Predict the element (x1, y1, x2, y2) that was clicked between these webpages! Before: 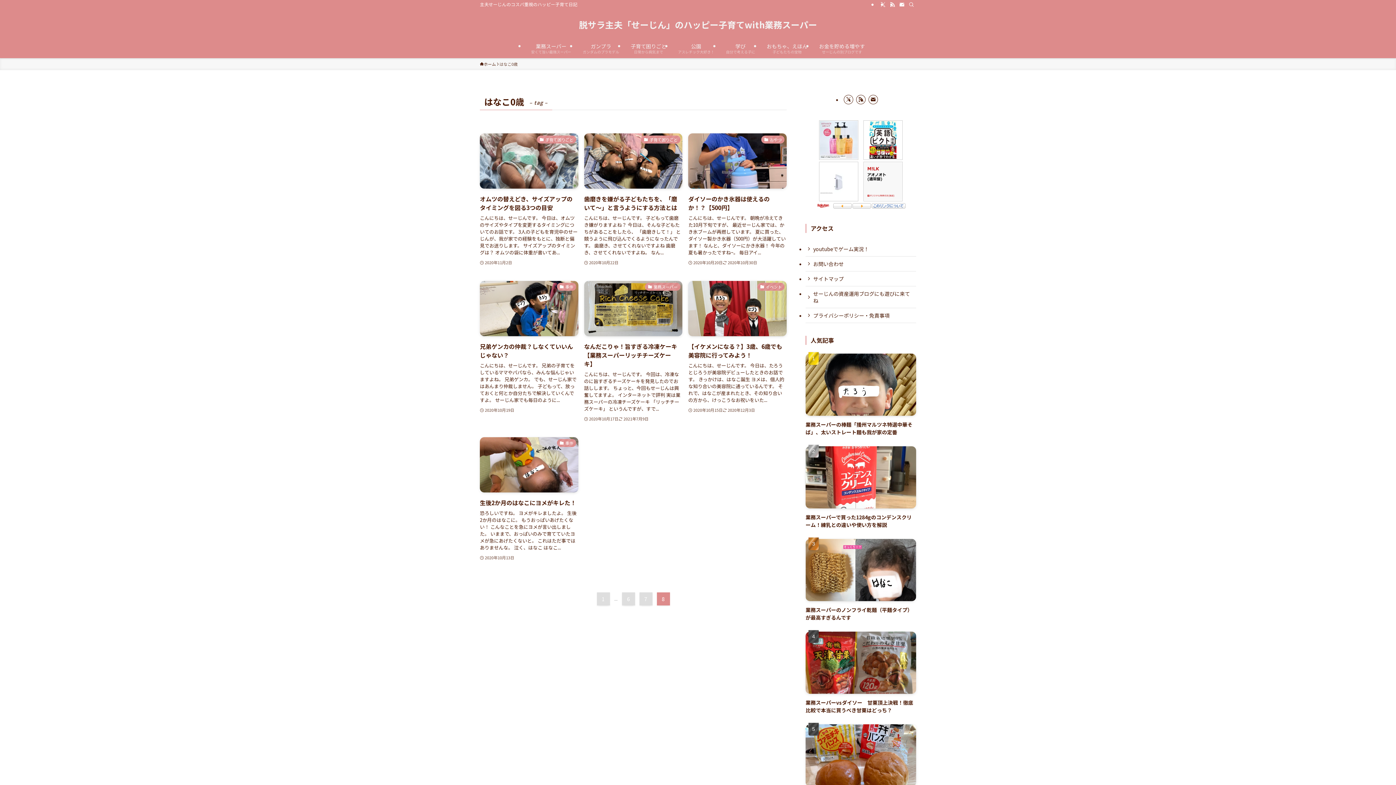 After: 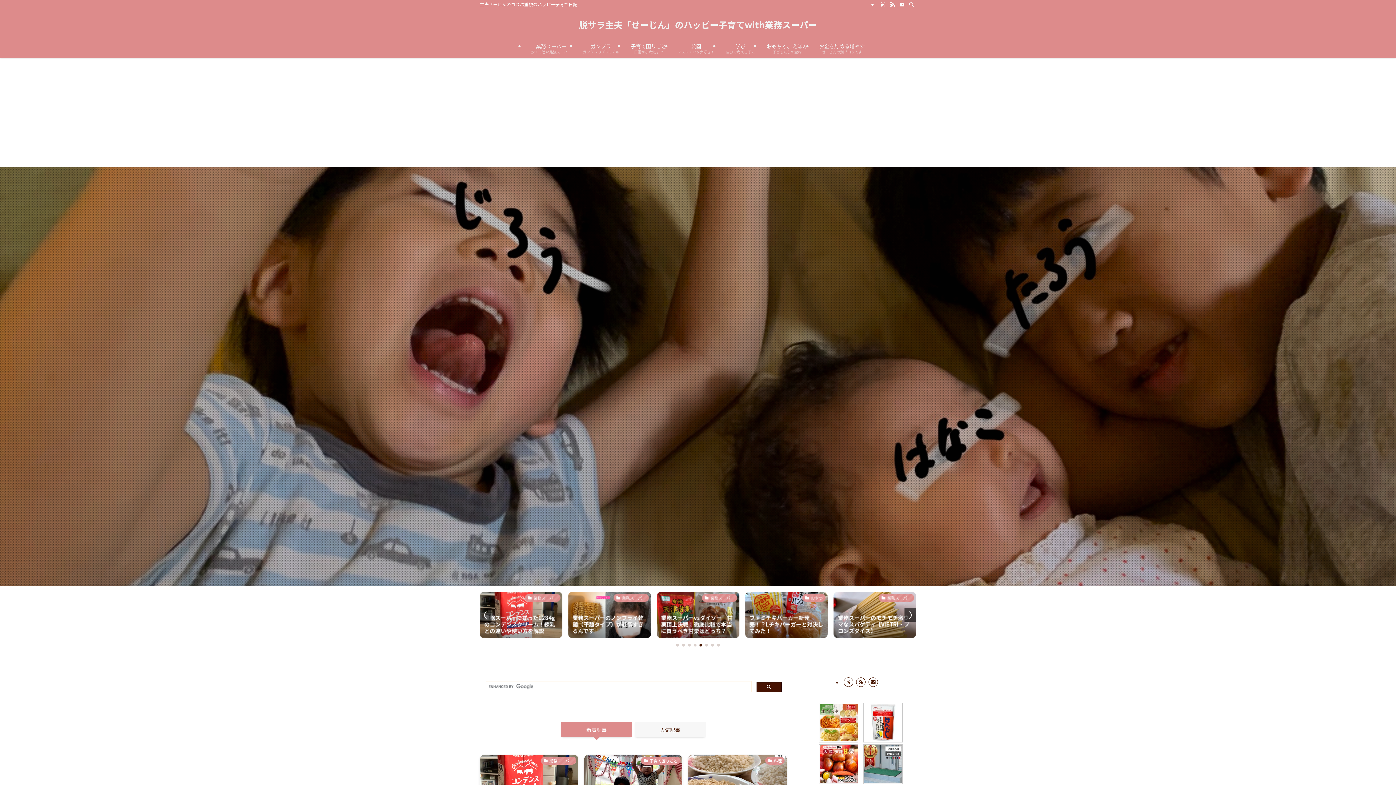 Action: label: 脱サラ主夫「せーじん」のハッピー子育てwith業務スーパー bbox: (579, 20, 817, 29)